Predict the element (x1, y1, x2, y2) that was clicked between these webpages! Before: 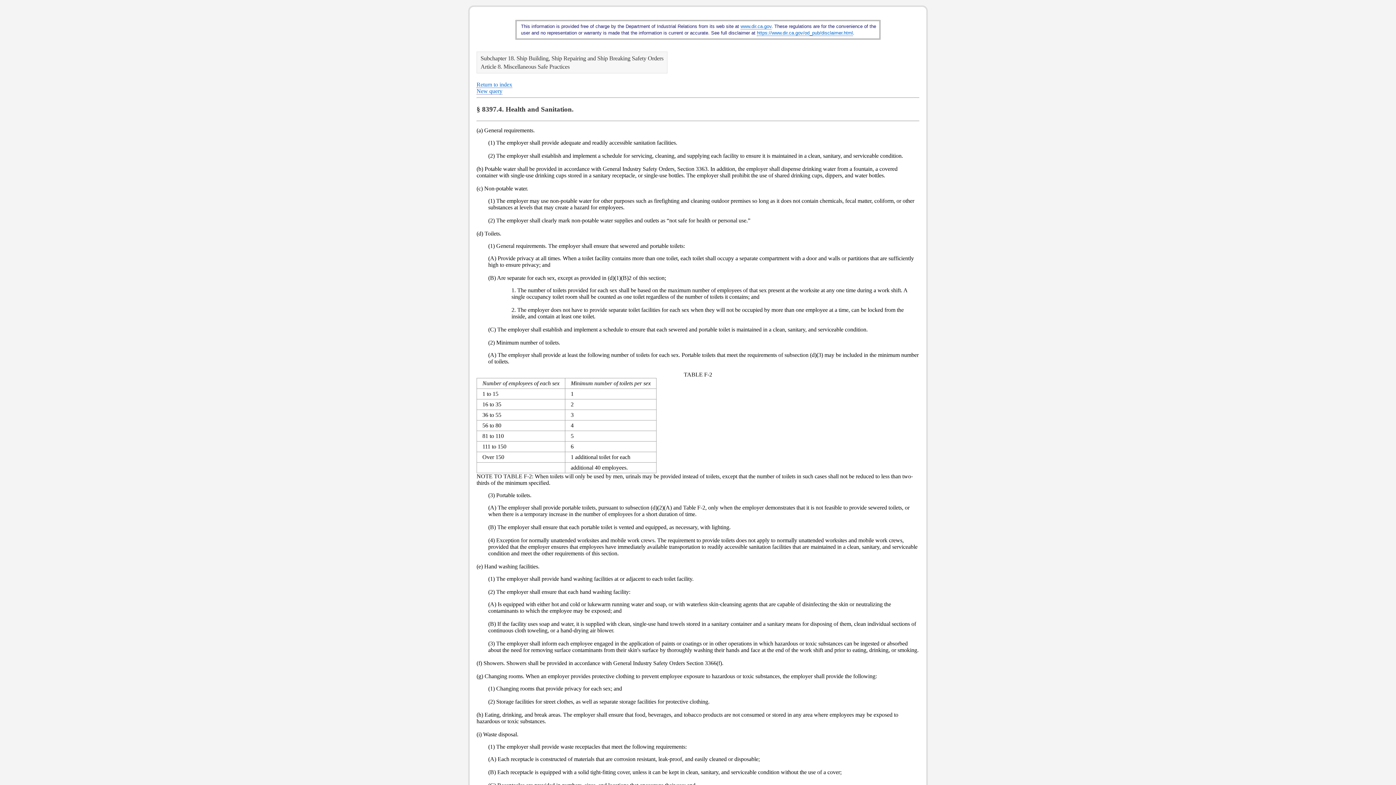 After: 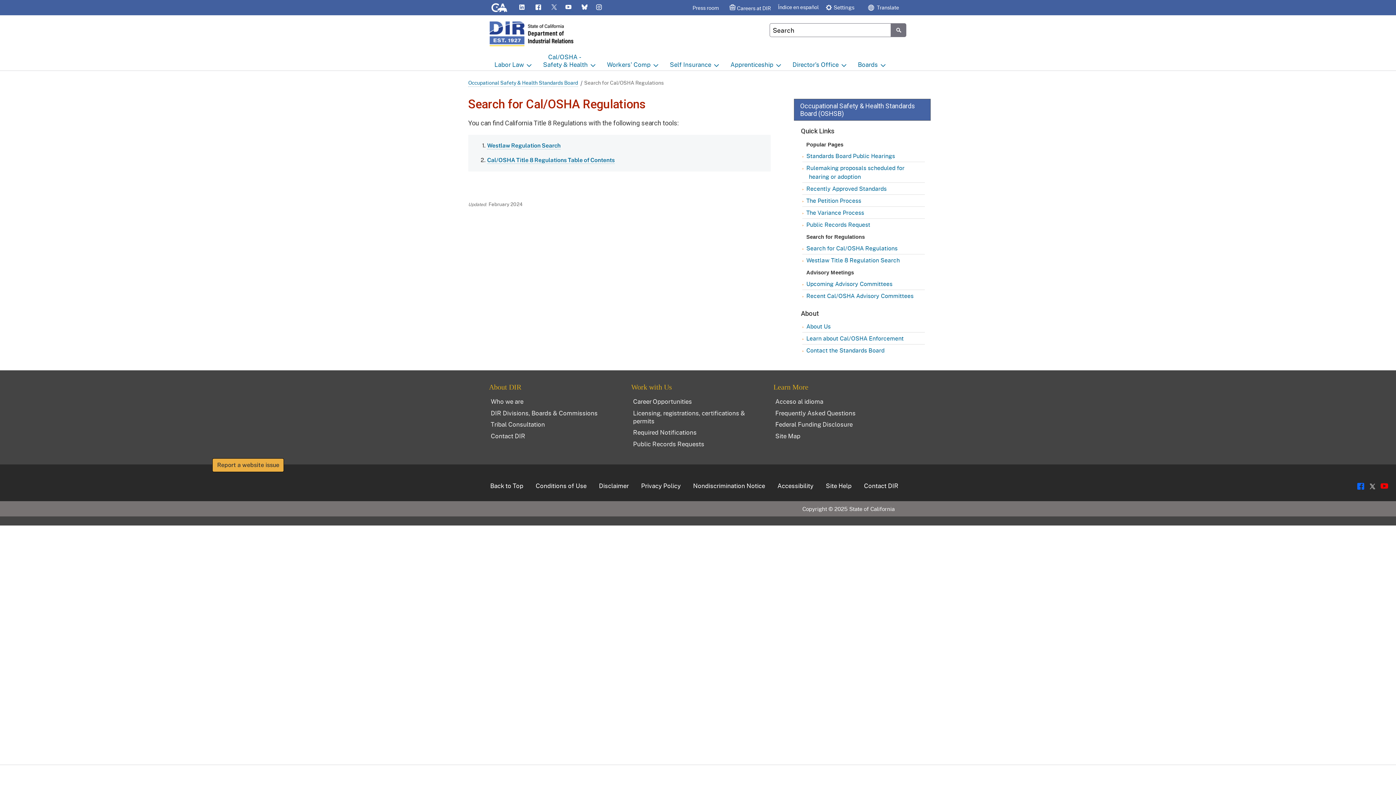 Action: label: Return to index bbox: (476, 81, 512, 87)